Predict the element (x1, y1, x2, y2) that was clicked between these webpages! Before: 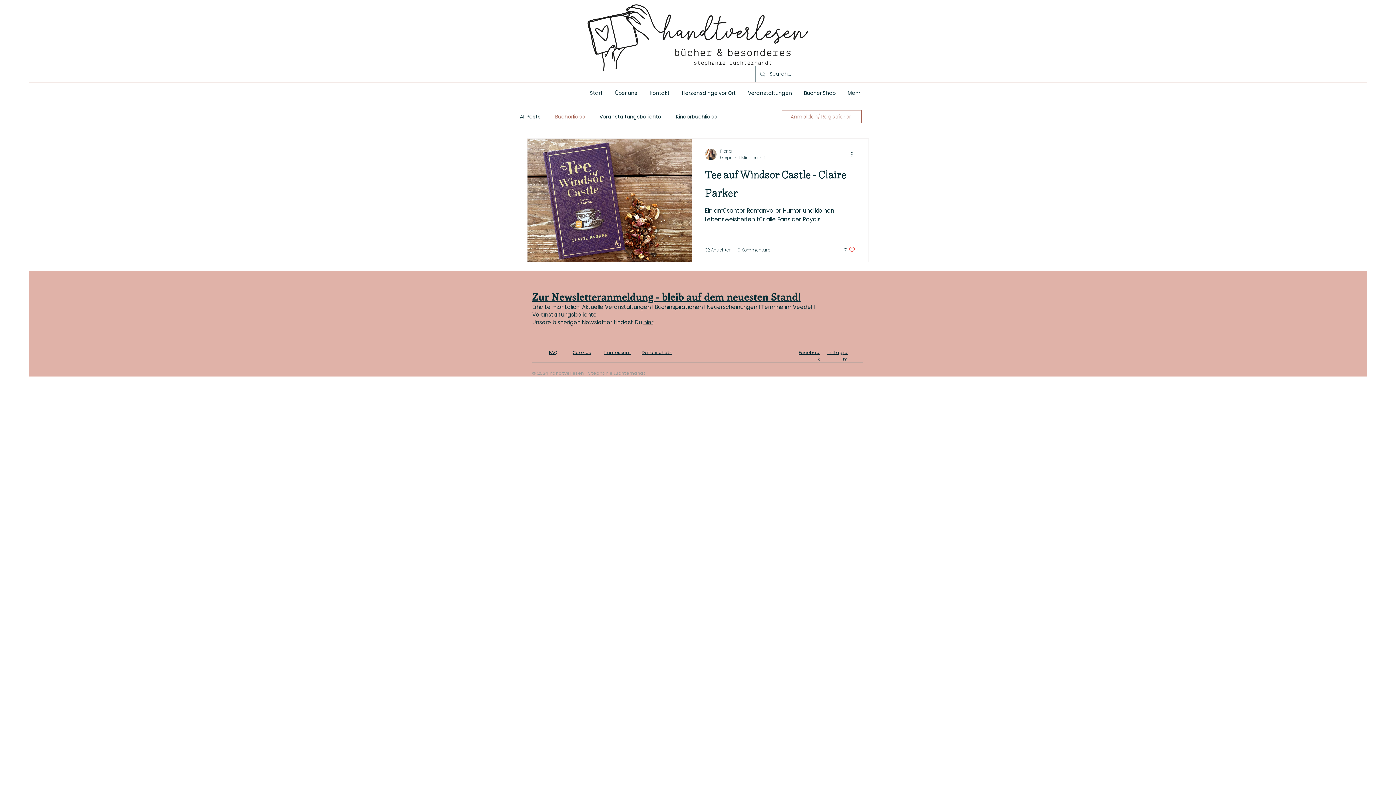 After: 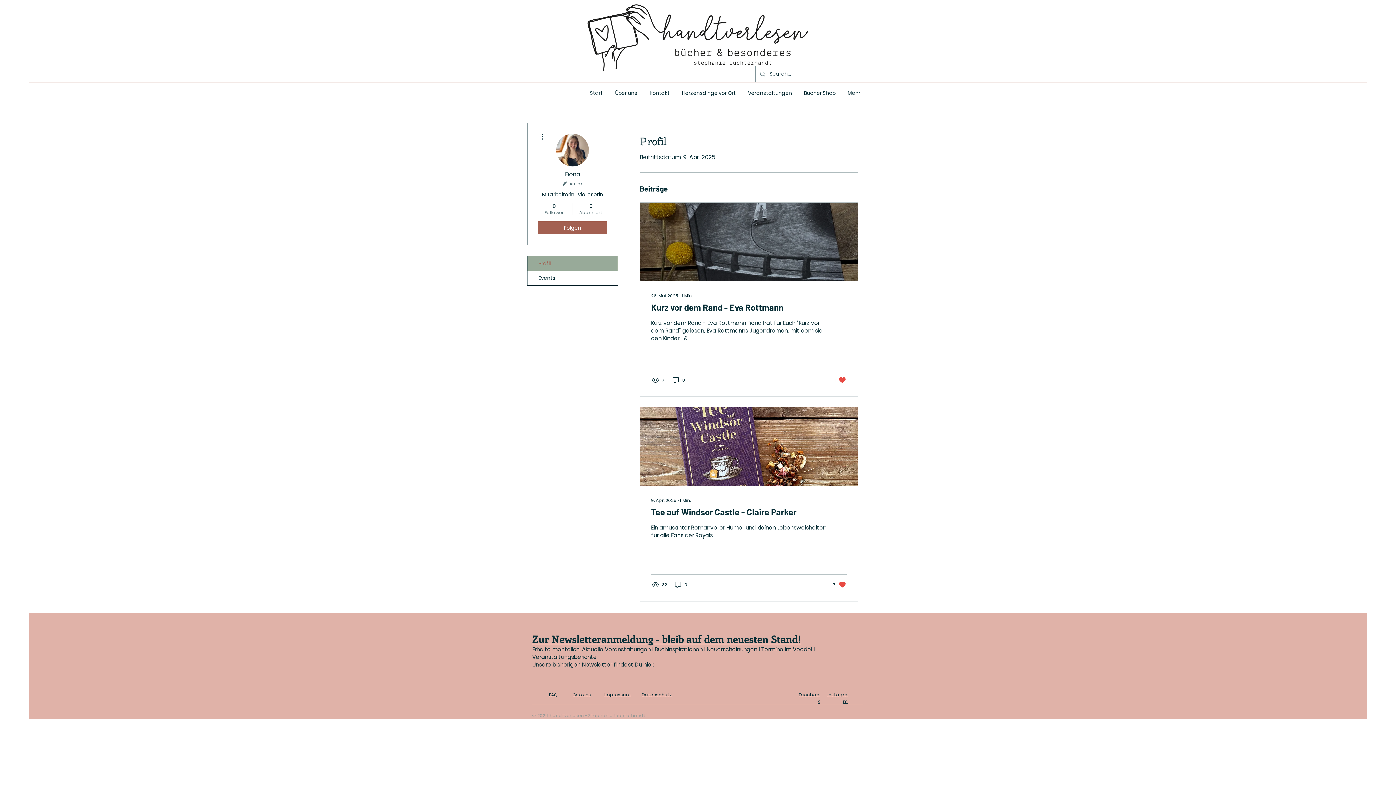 Action: bbox: (705, 148, 716, 160)